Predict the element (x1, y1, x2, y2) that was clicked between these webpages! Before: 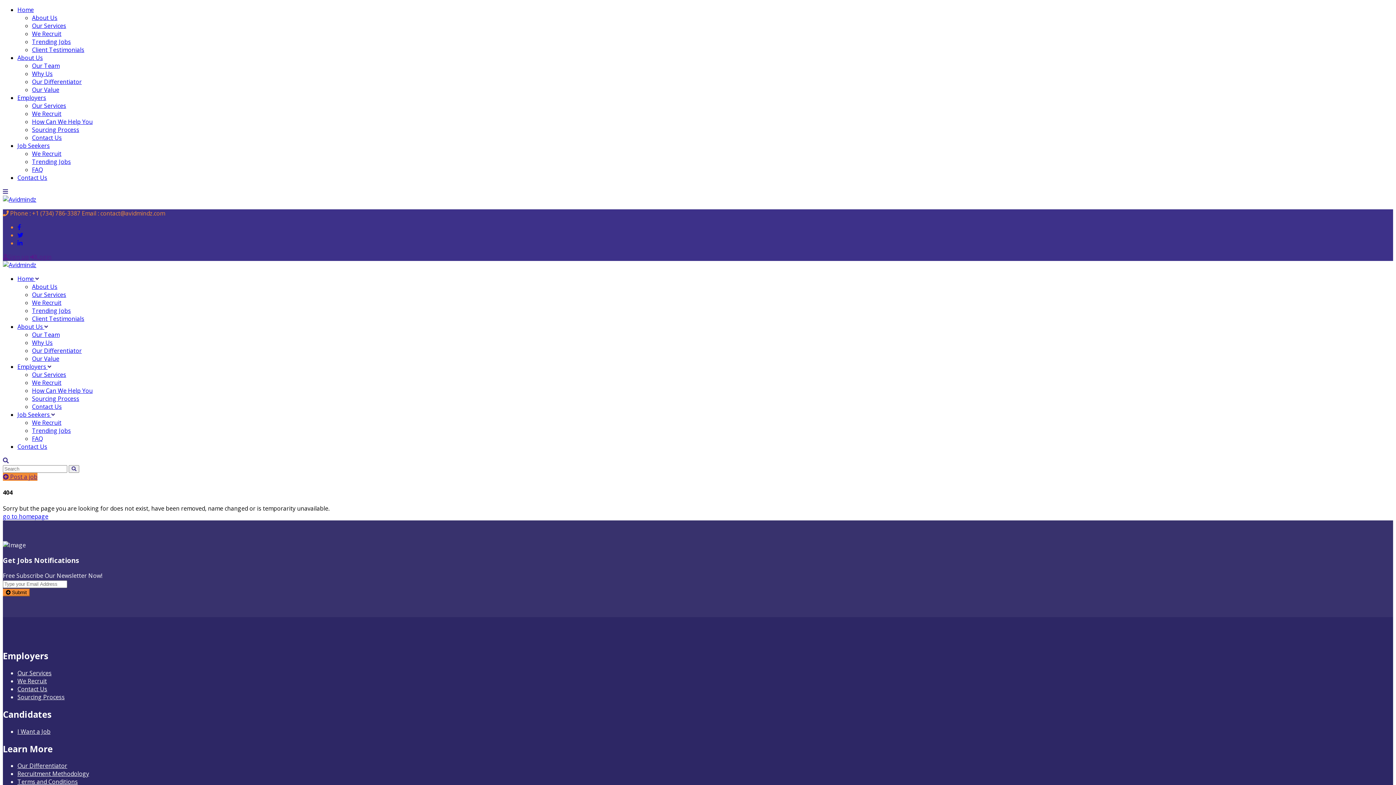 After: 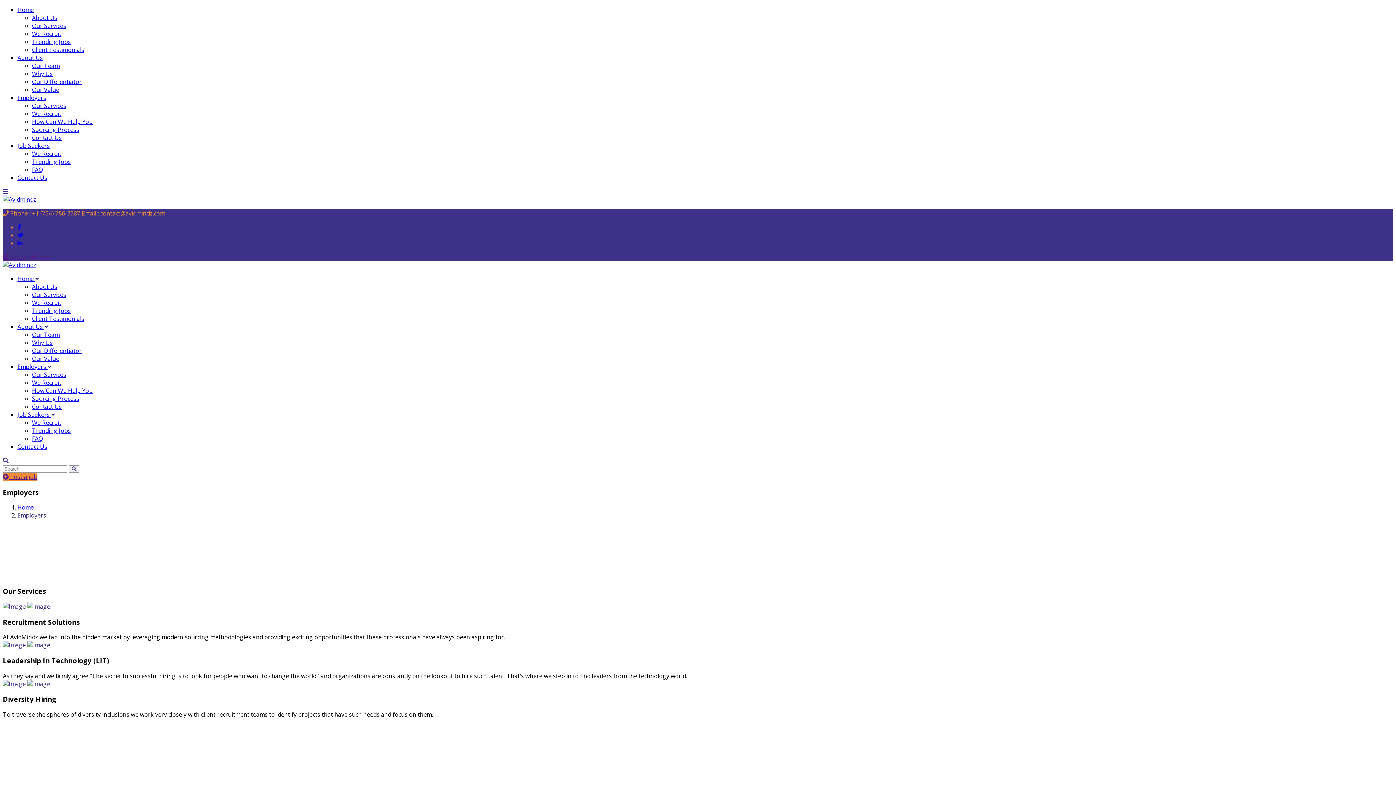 Action: label: We Recruit bbox: (17, 677, 46, 685)